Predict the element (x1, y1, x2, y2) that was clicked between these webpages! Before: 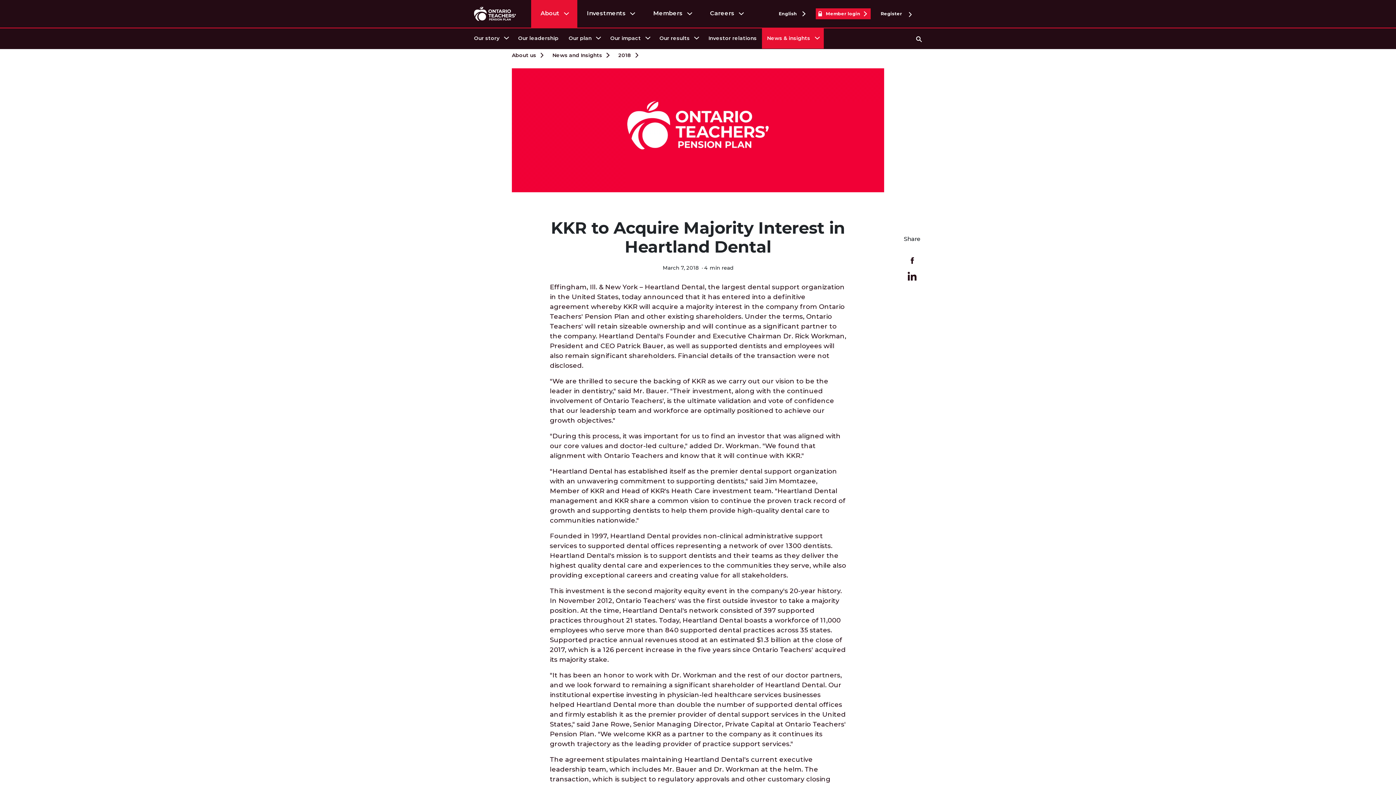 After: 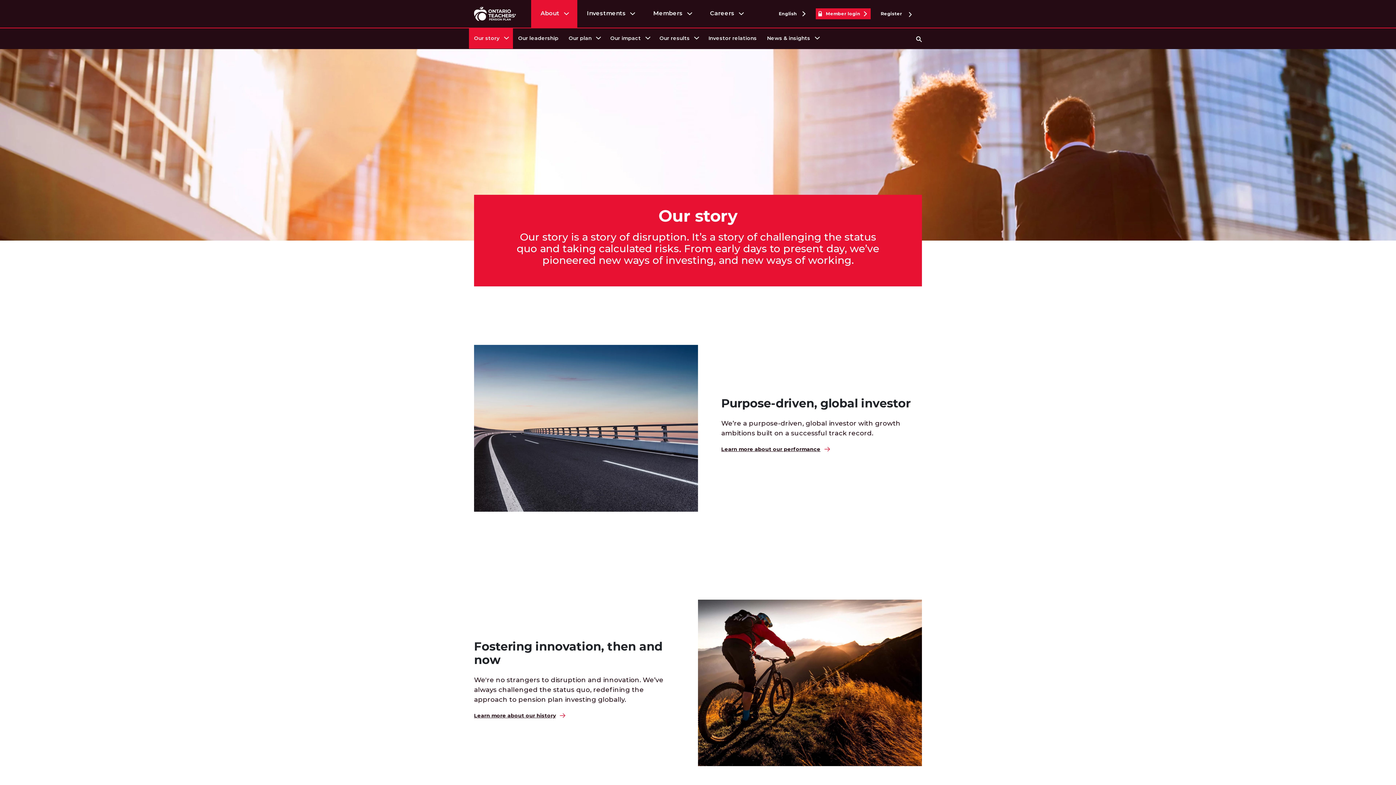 Action: bbox: (474, 31, 499, 44) label: Our story